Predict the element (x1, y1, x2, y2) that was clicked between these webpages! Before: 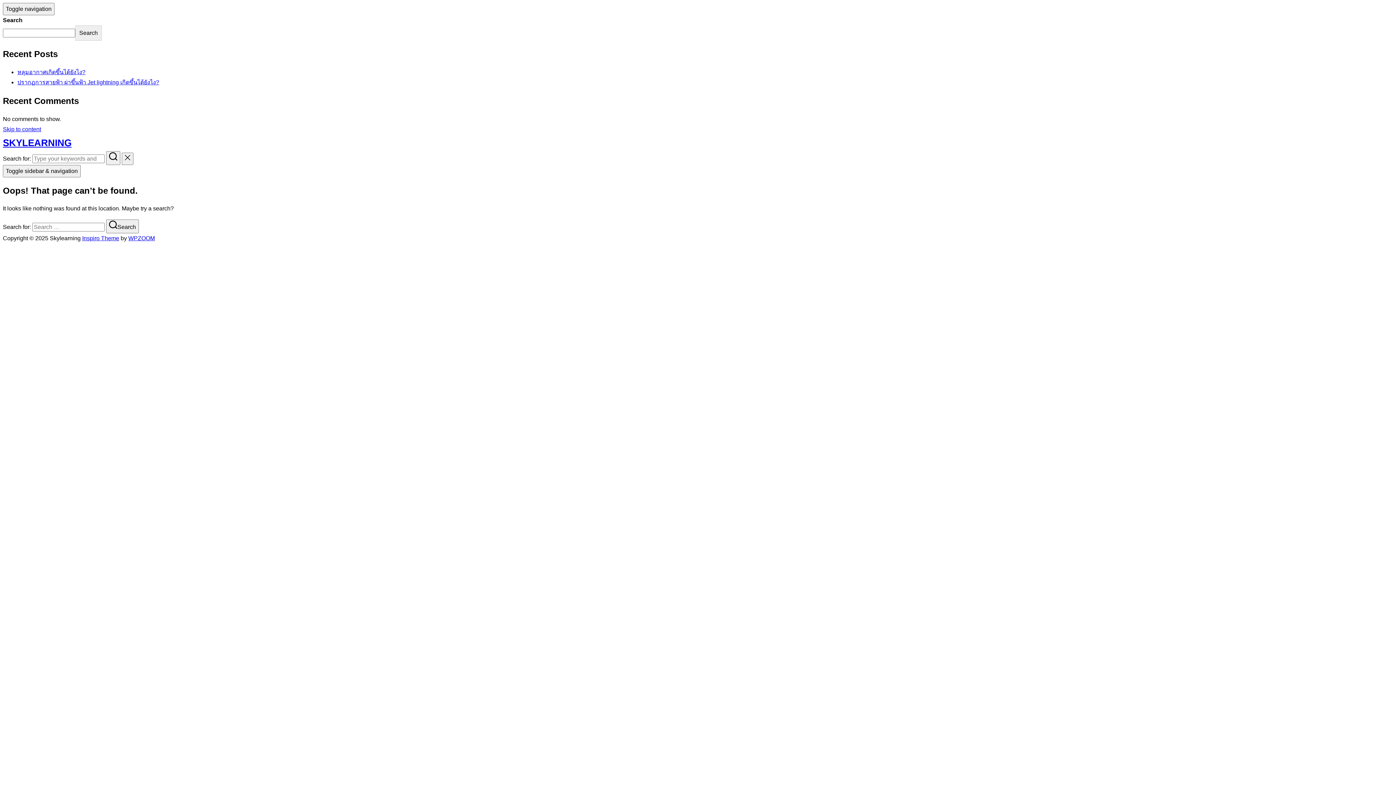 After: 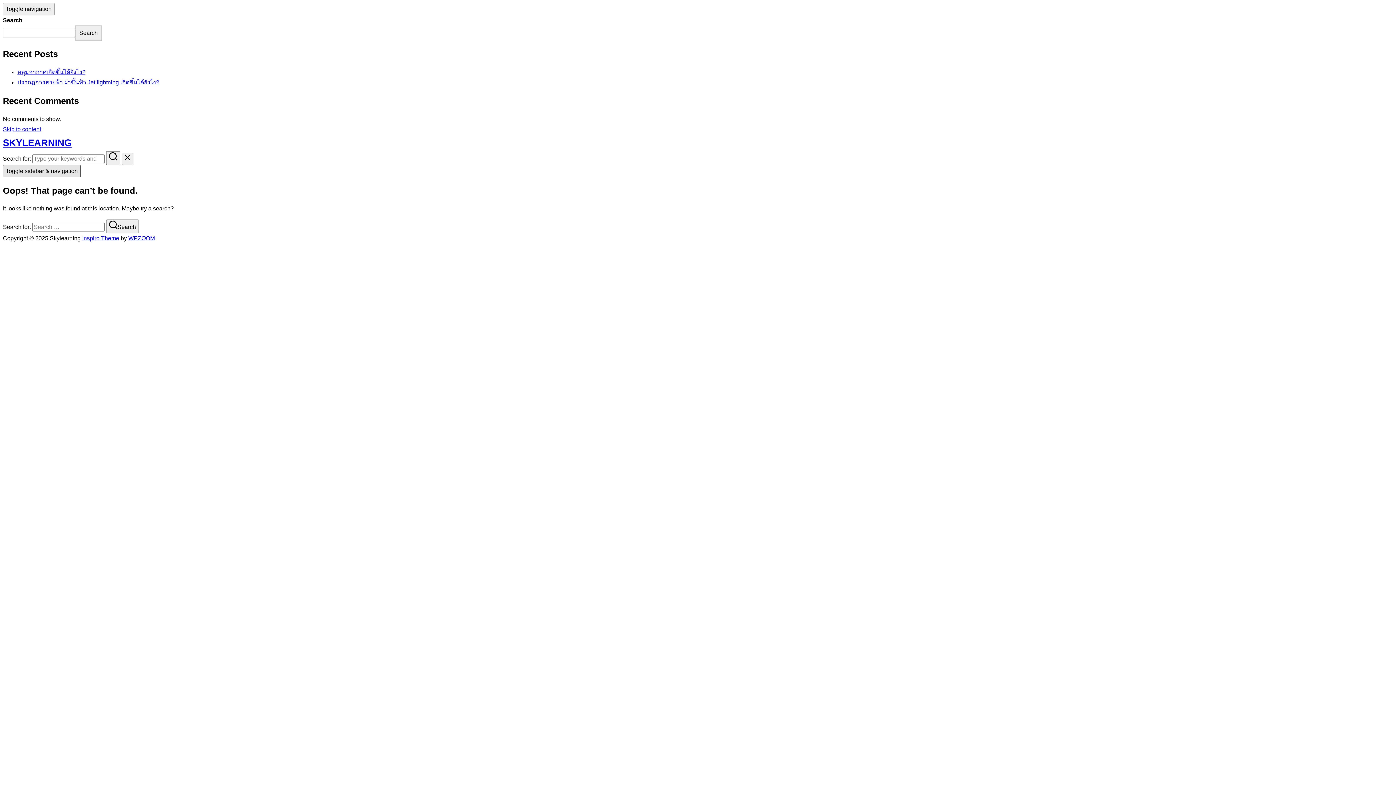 Action: label: Toggle sidebar & navigation bbox: (2, 164, 80, 177)